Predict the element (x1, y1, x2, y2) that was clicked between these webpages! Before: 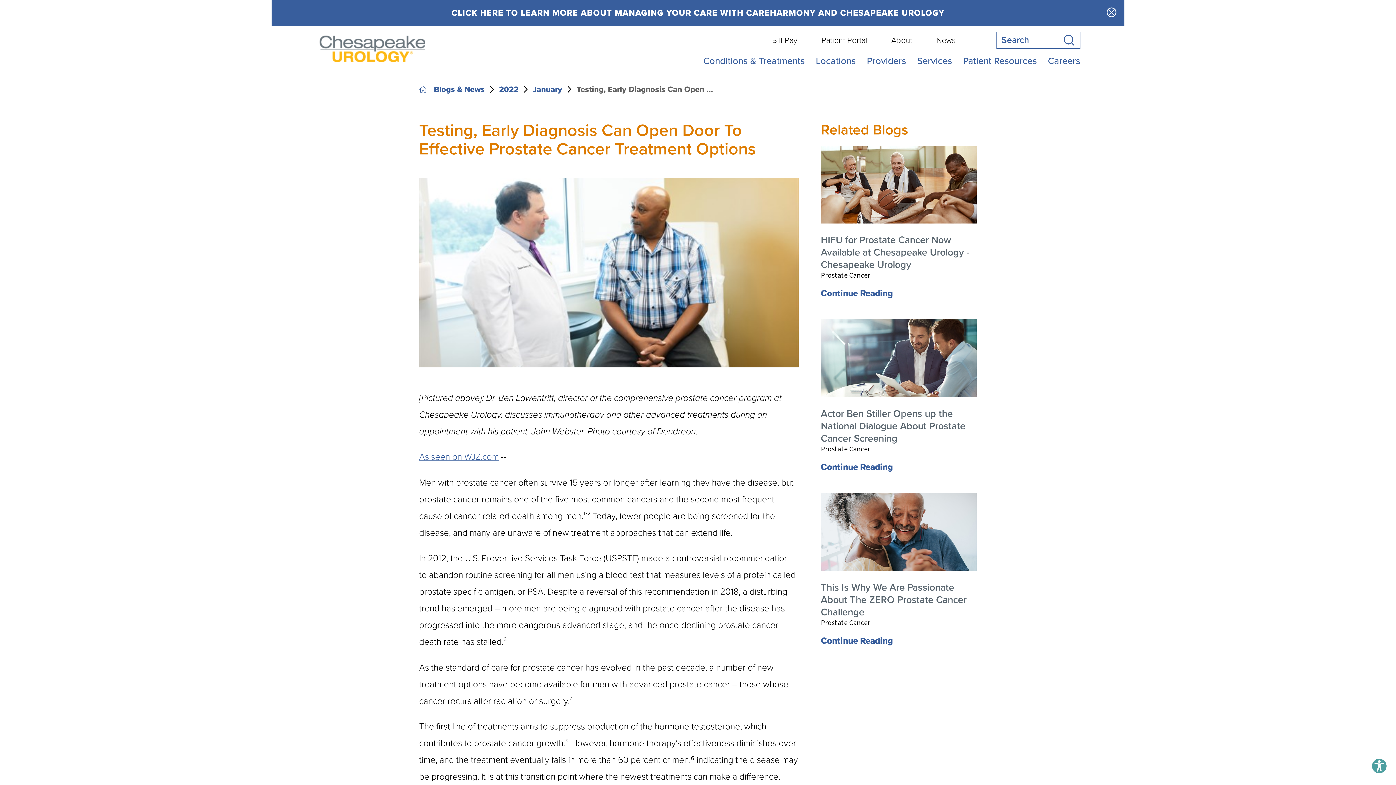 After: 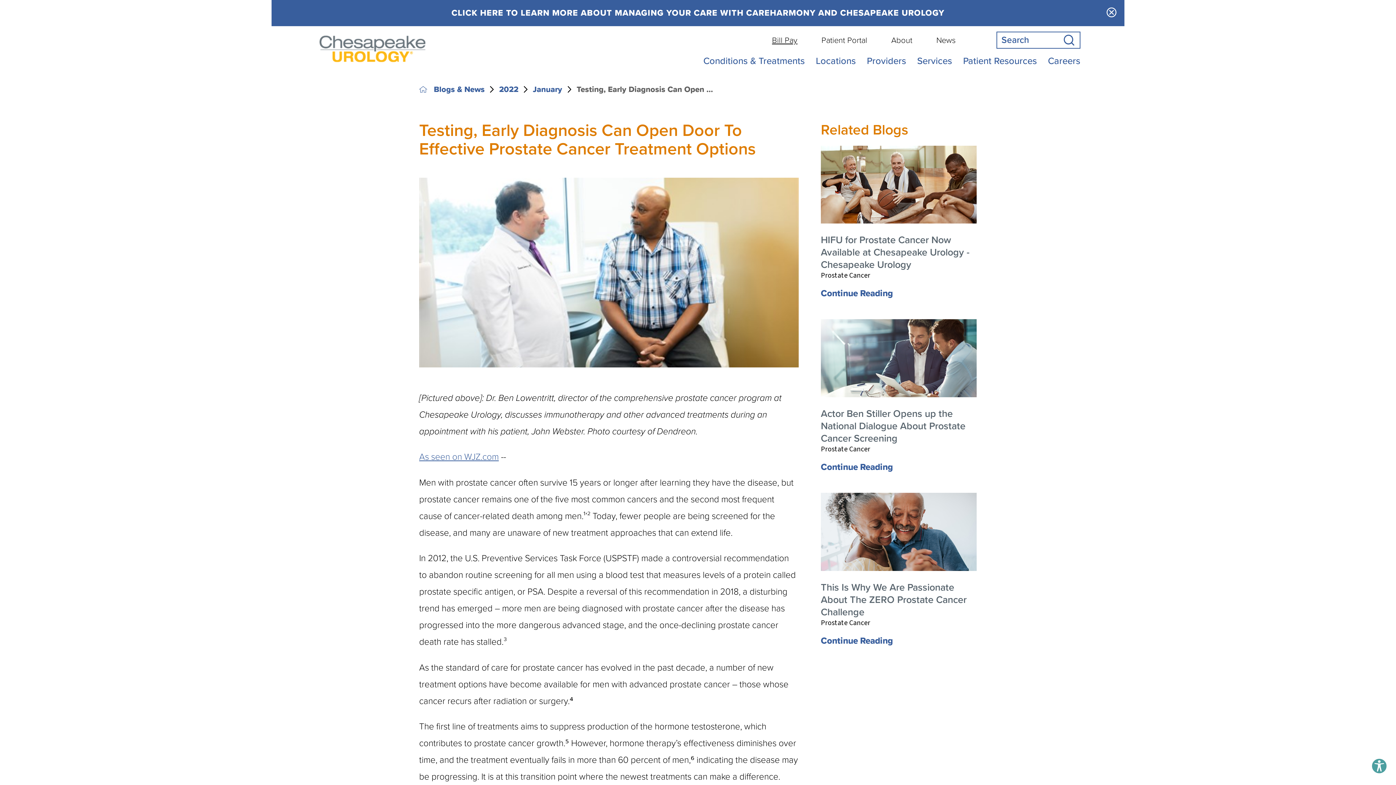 Action: label: Bill Pay bbox: (772, 34, 809, 45)